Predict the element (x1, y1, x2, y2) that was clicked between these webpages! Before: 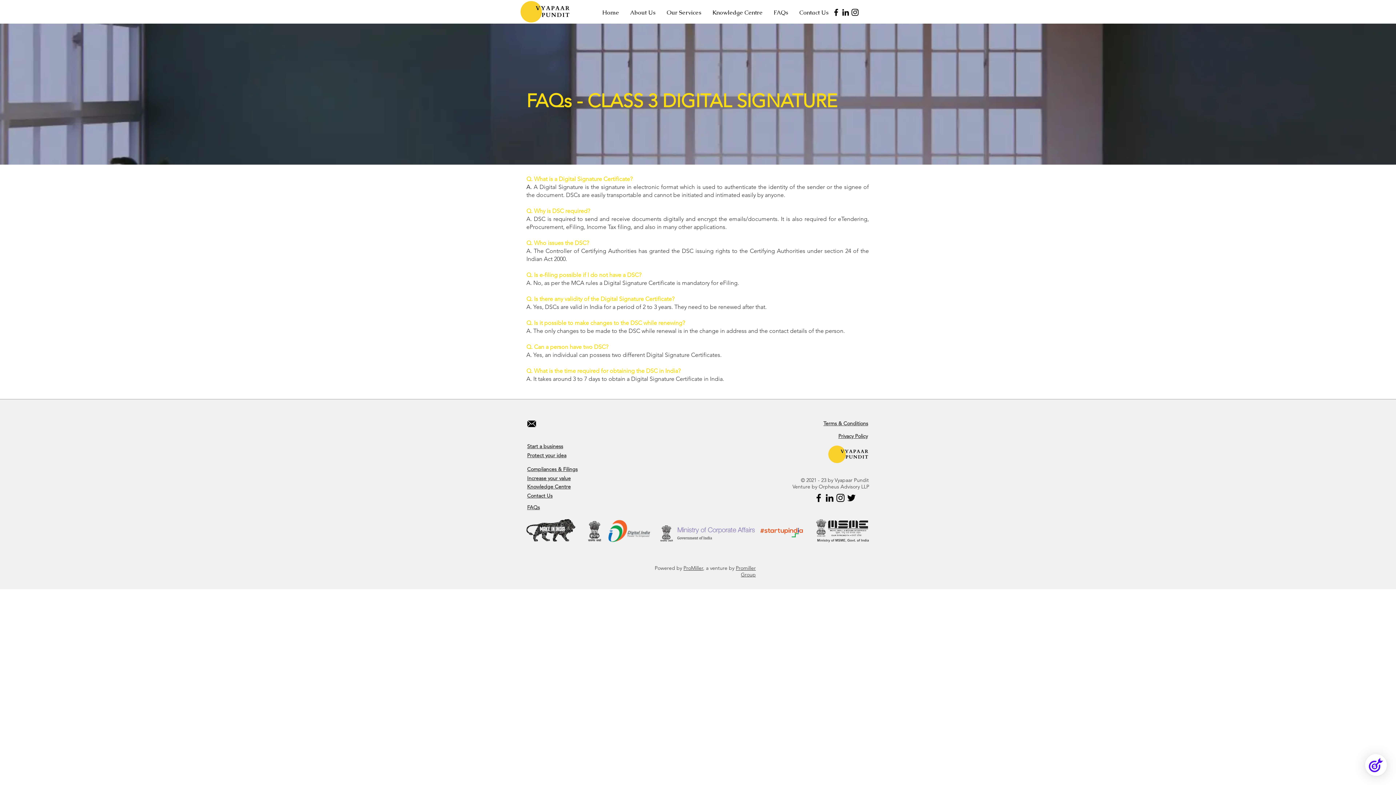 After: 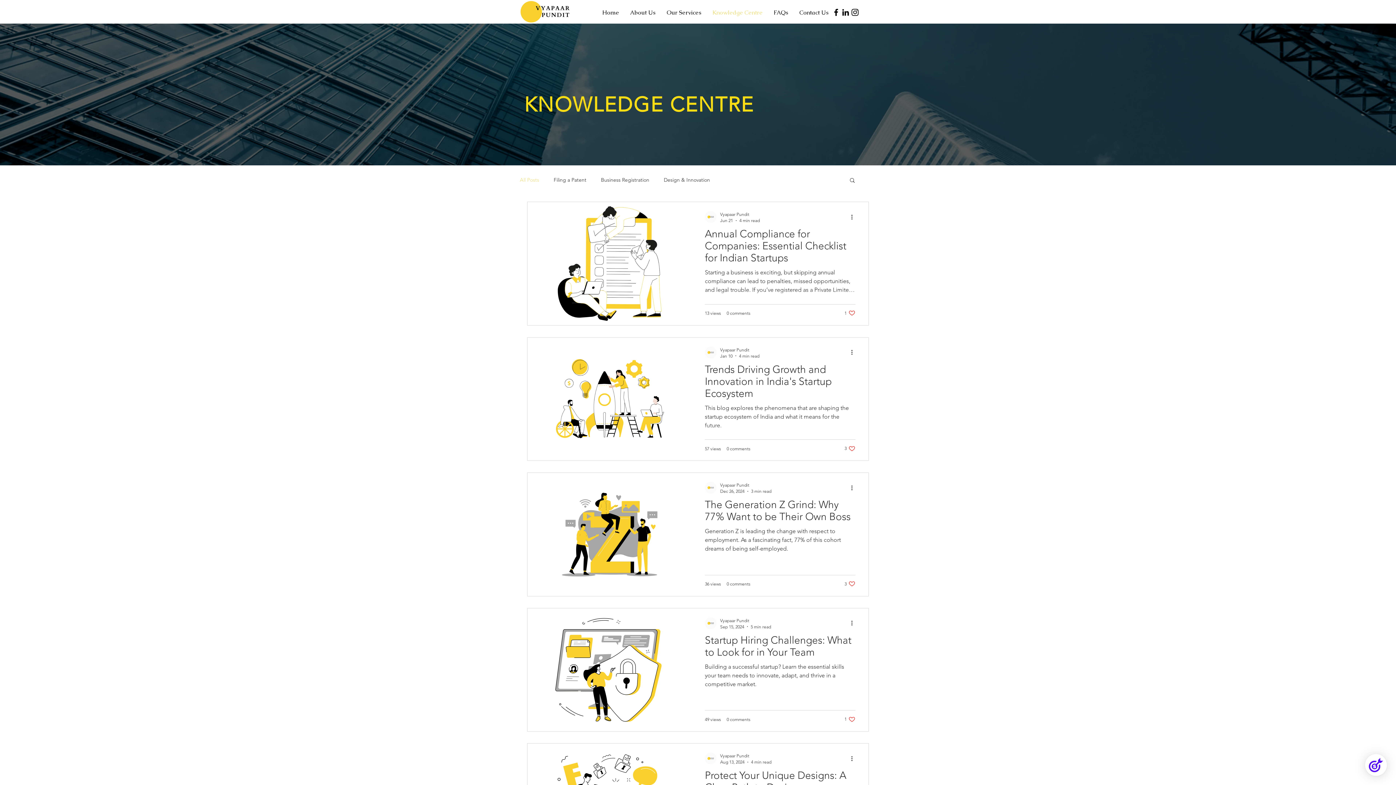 Action: bbox: (707, 7, 768, 17) label: Knowledge Centre